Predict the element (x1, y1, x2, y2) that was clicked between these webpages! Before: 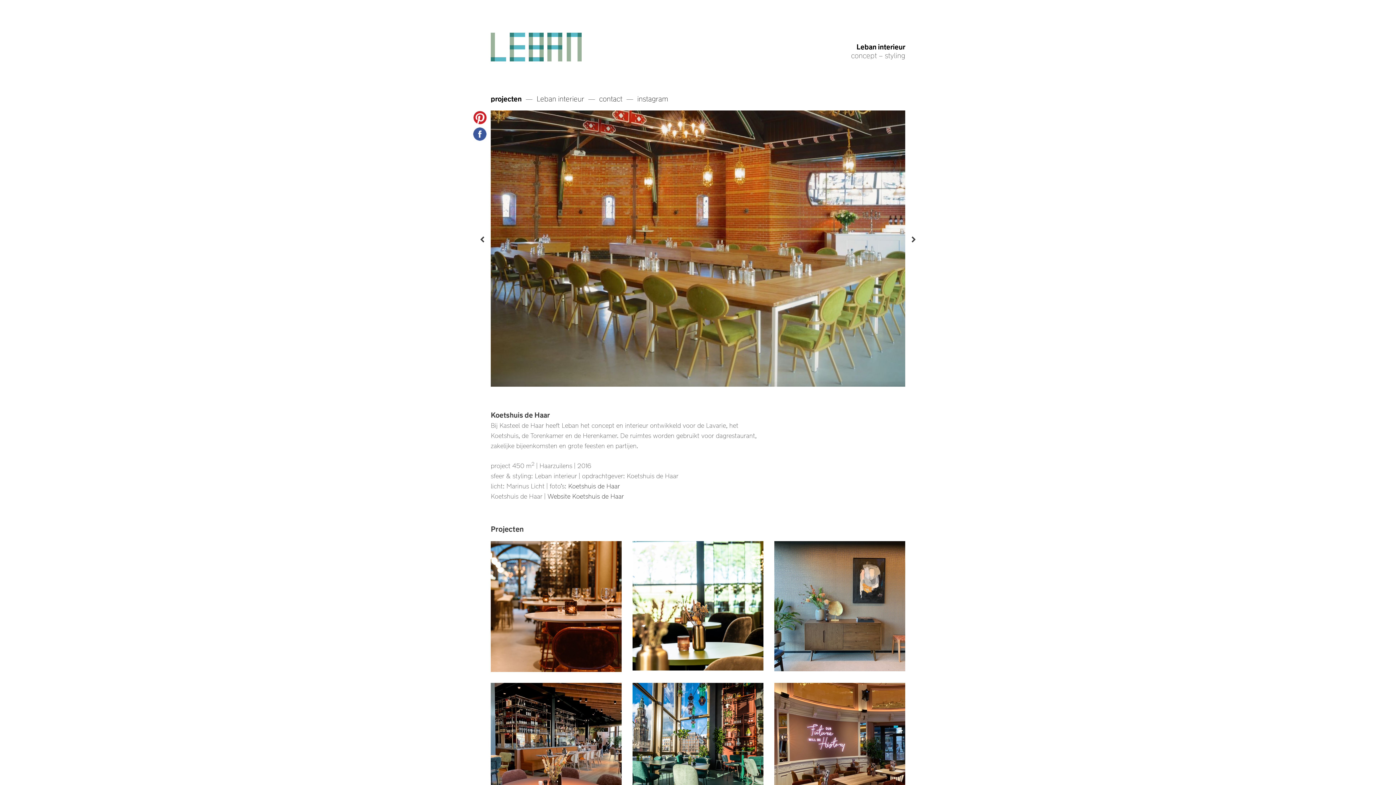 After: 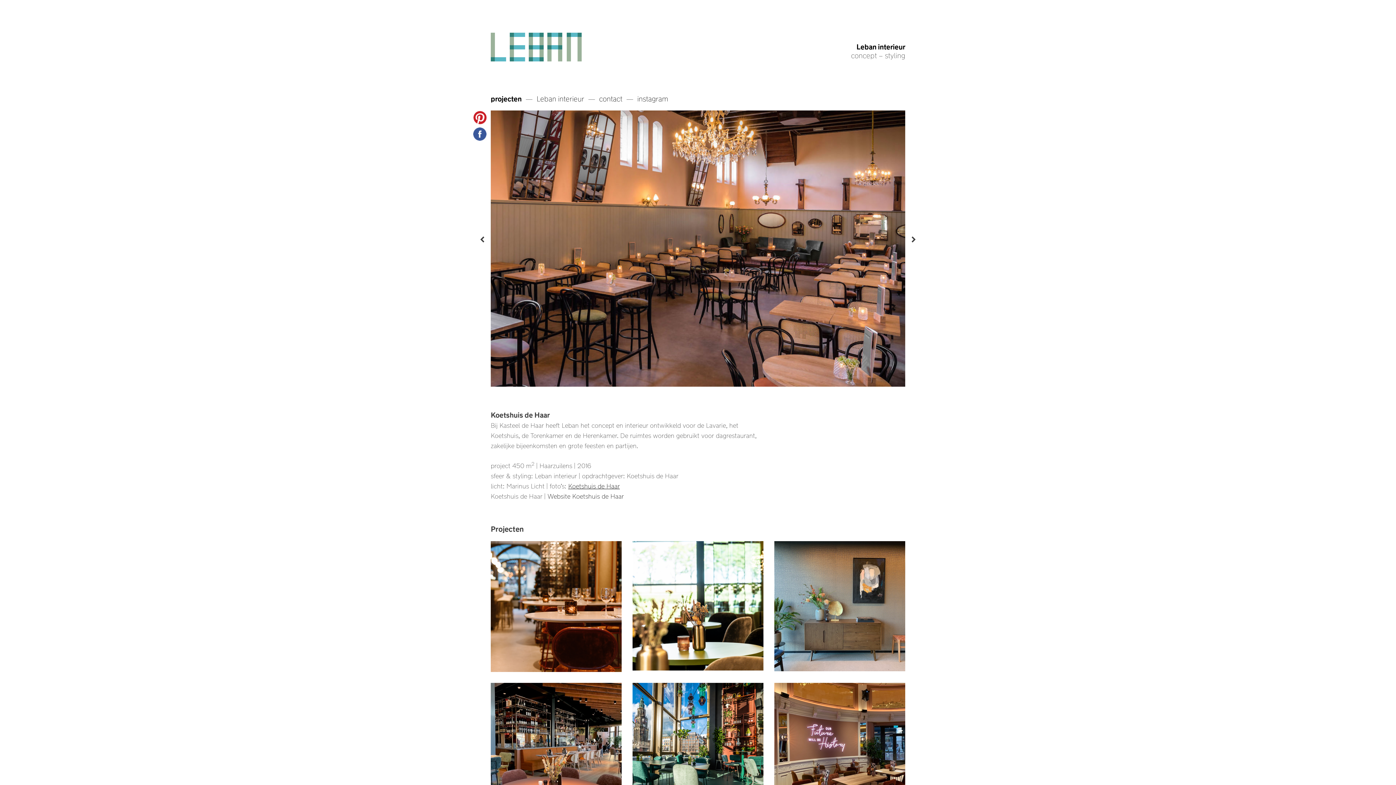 Action: label: Koetshuis de Haar
 bbox: (568, 483, 620, 487)